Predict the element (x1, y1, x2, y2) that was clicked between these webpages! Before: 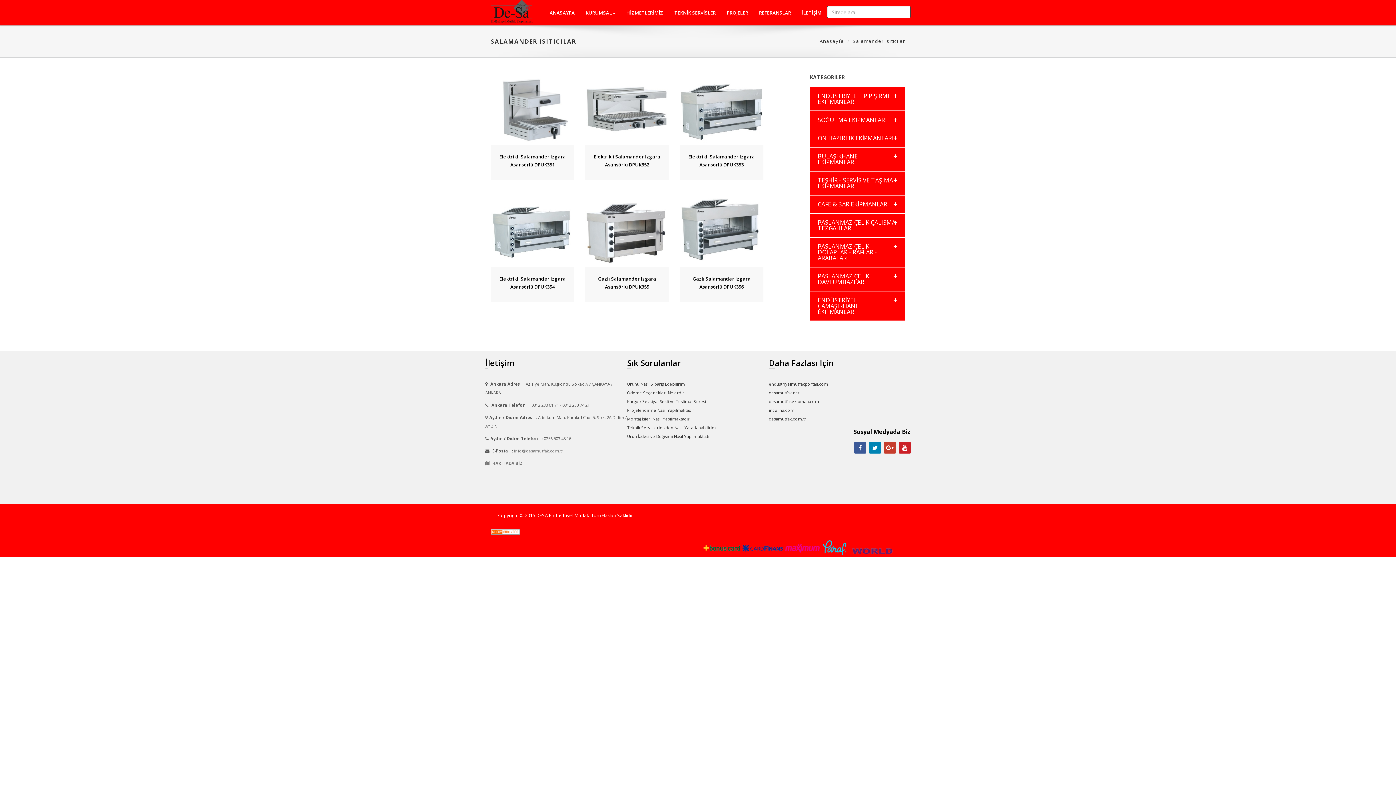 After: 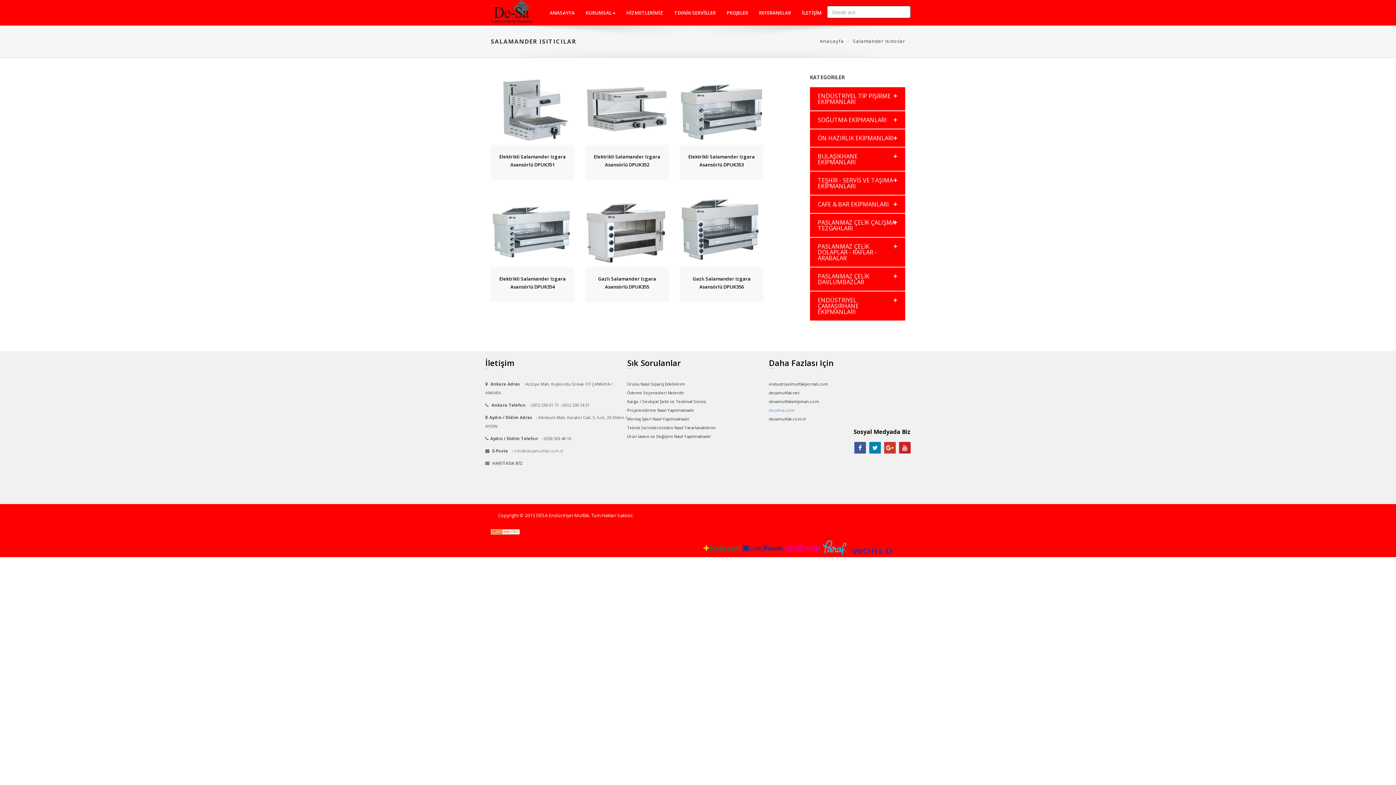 Action: label: inculina.com bbox: (769, 407, 794, 413)